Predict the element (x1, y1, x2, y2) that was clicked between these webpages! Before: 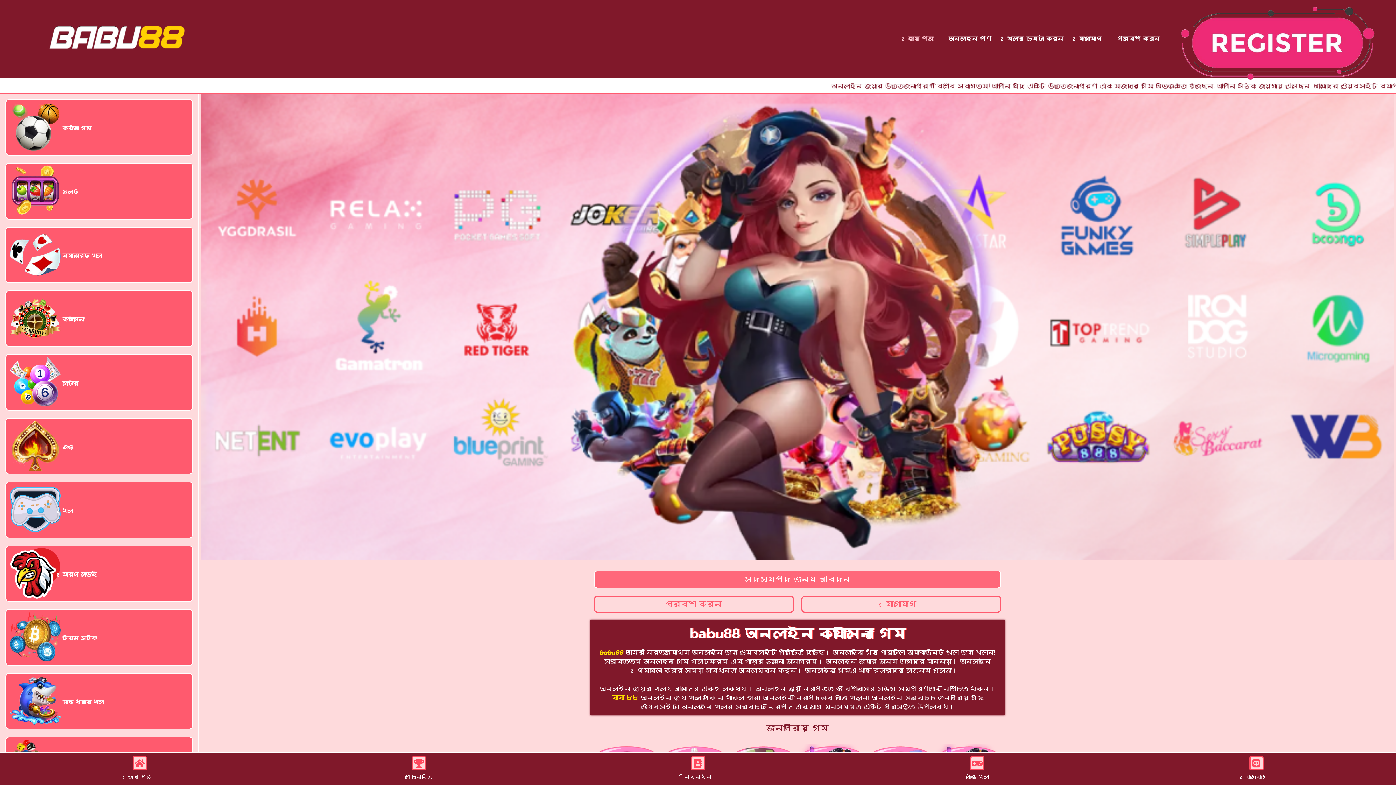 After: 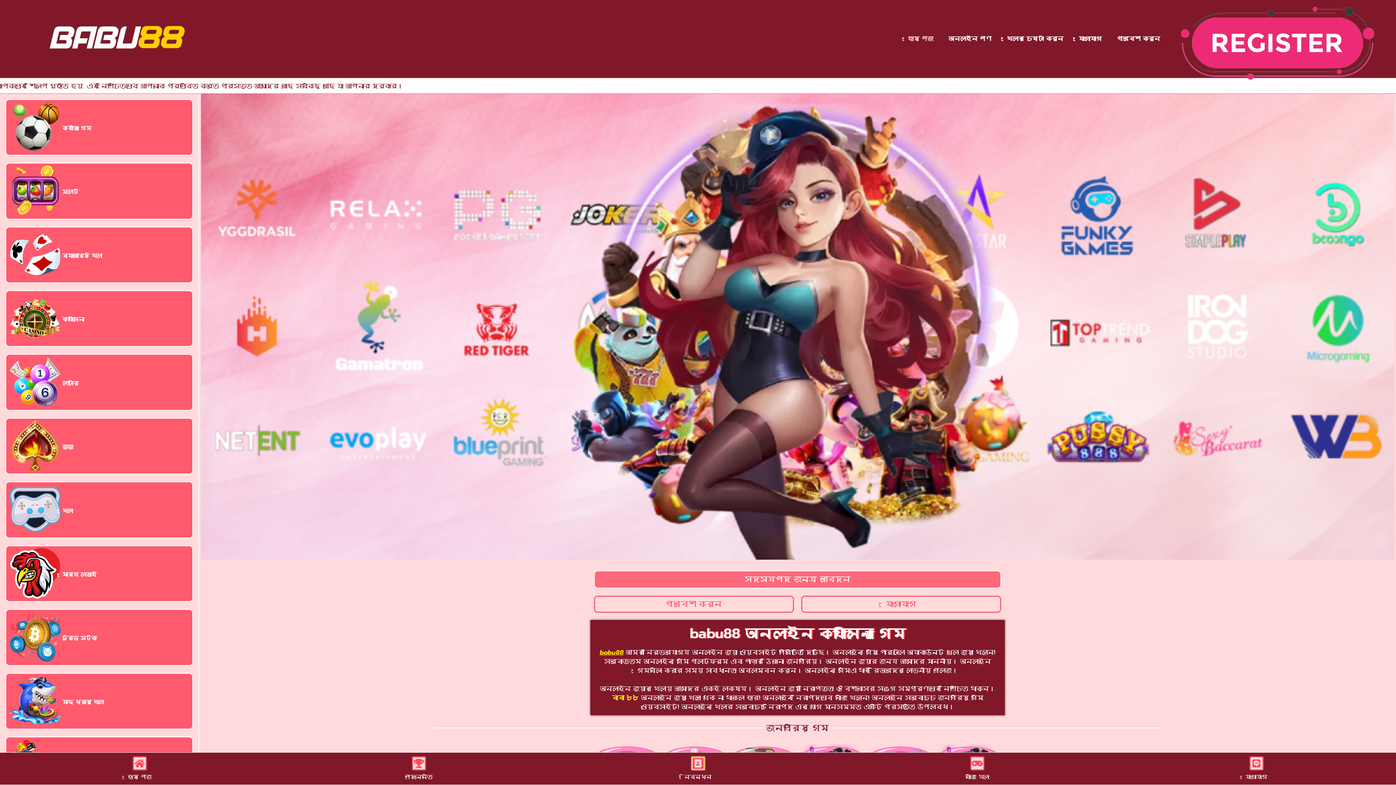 Action: bbox: (691, 756, 705, 770)